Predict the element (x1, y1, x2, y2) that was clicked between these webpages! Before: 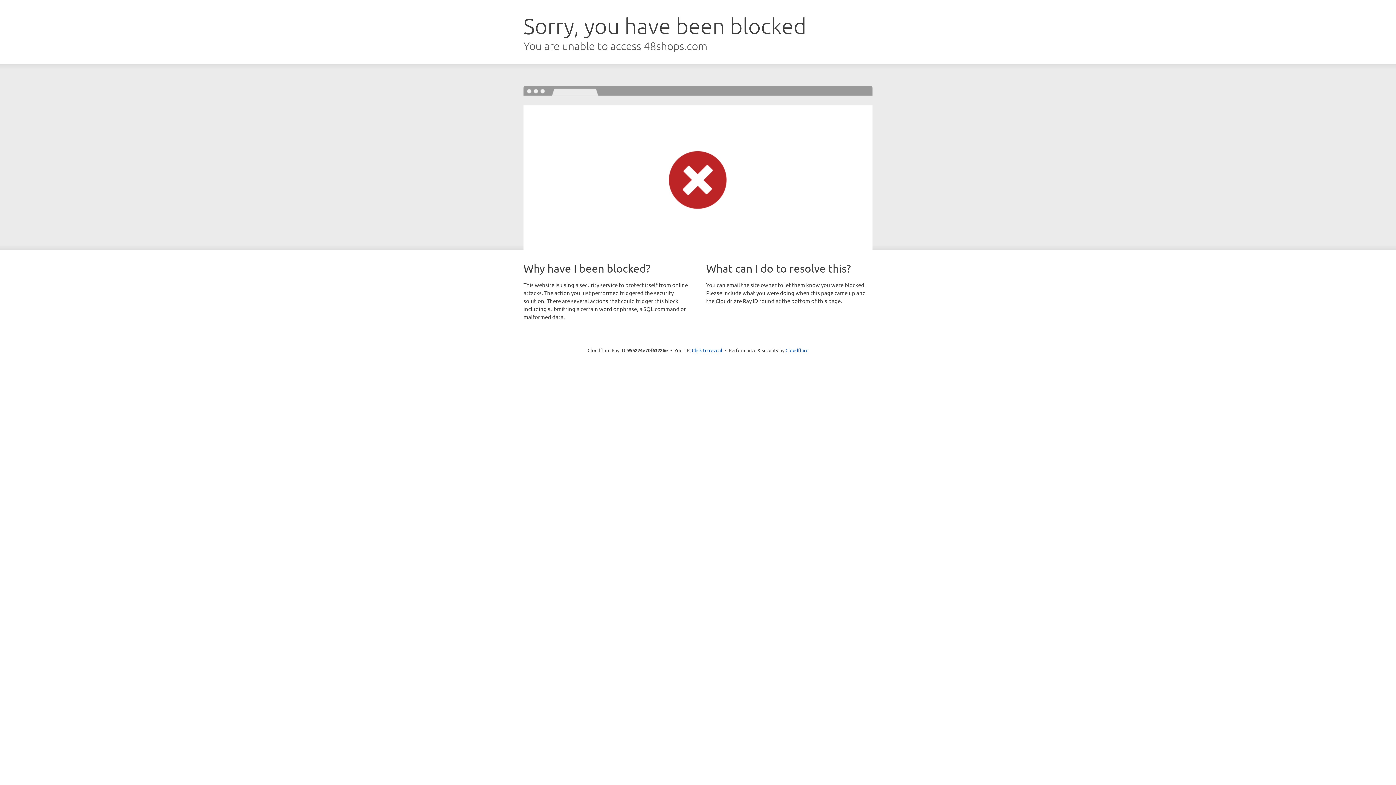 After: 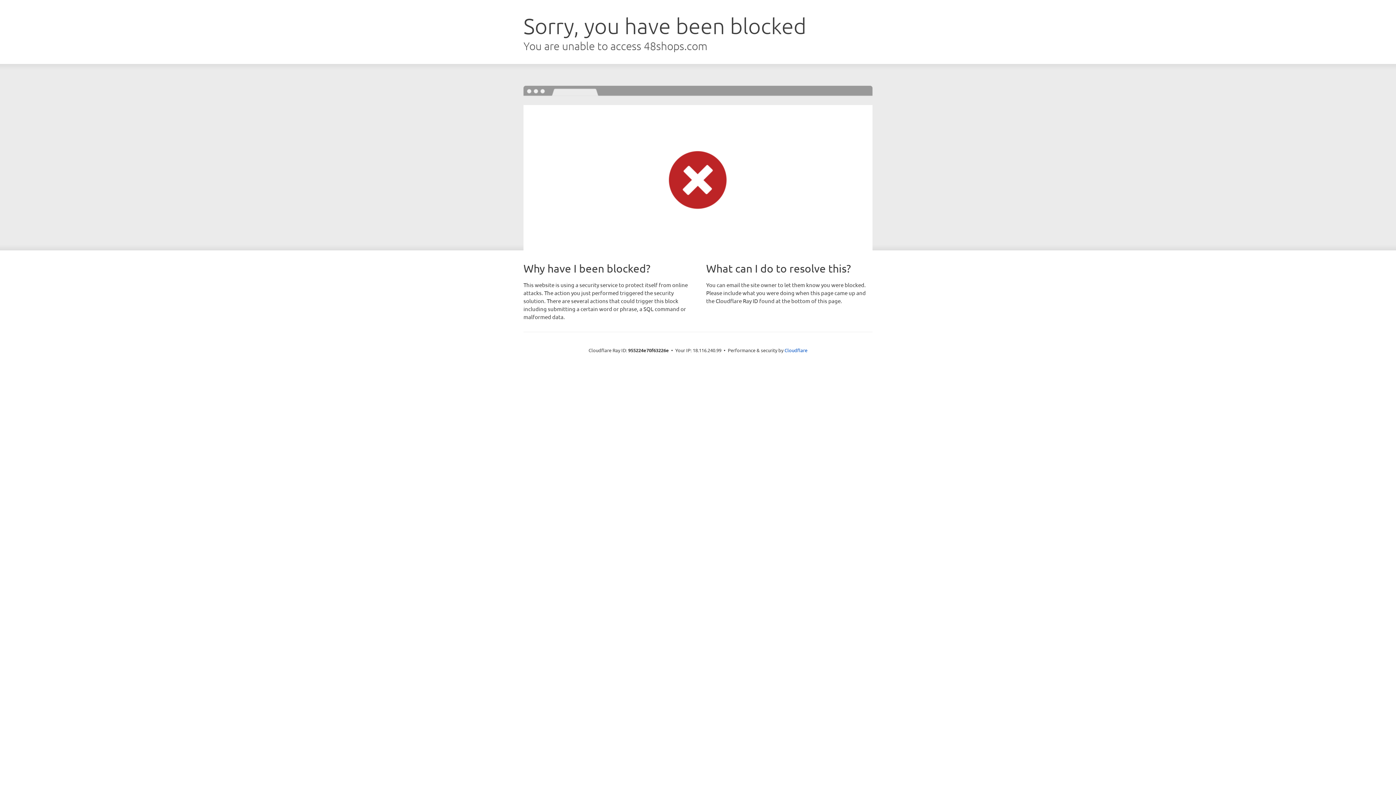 Action: bbox: (692, 346, 722, 353) label: Click to reveal